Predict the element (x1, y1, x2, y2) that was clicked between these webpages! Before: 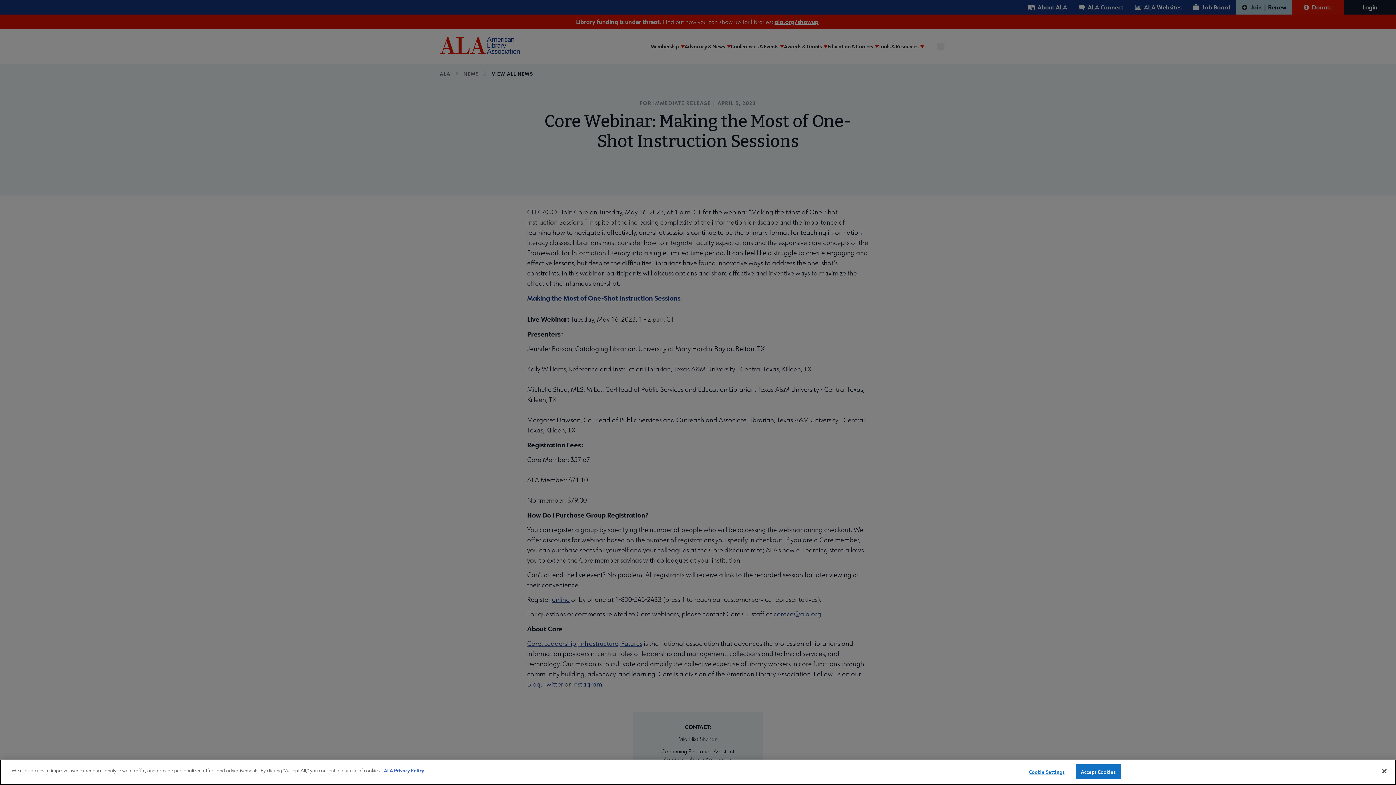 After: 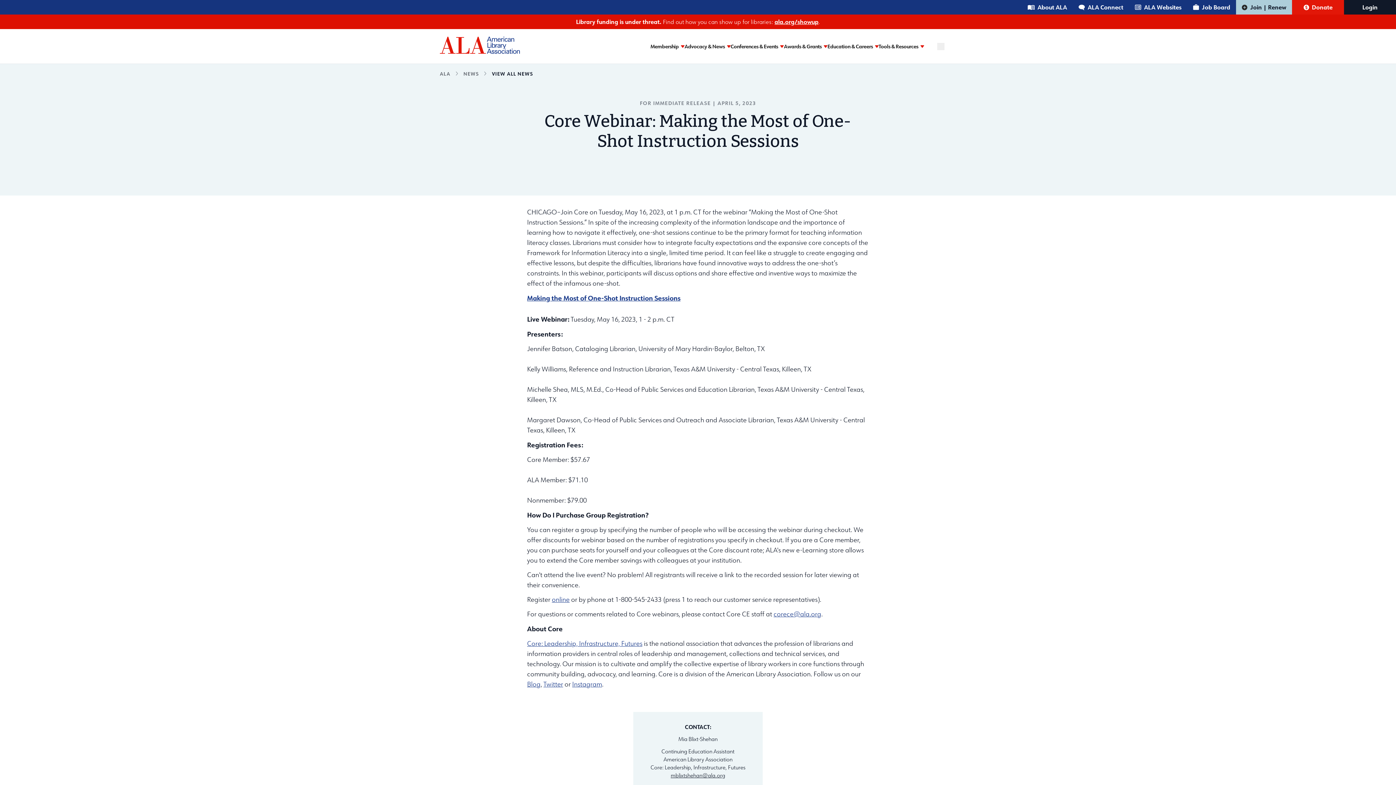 Action: bbox: (1075, 764, 1121, 779) label: Accept Cookies